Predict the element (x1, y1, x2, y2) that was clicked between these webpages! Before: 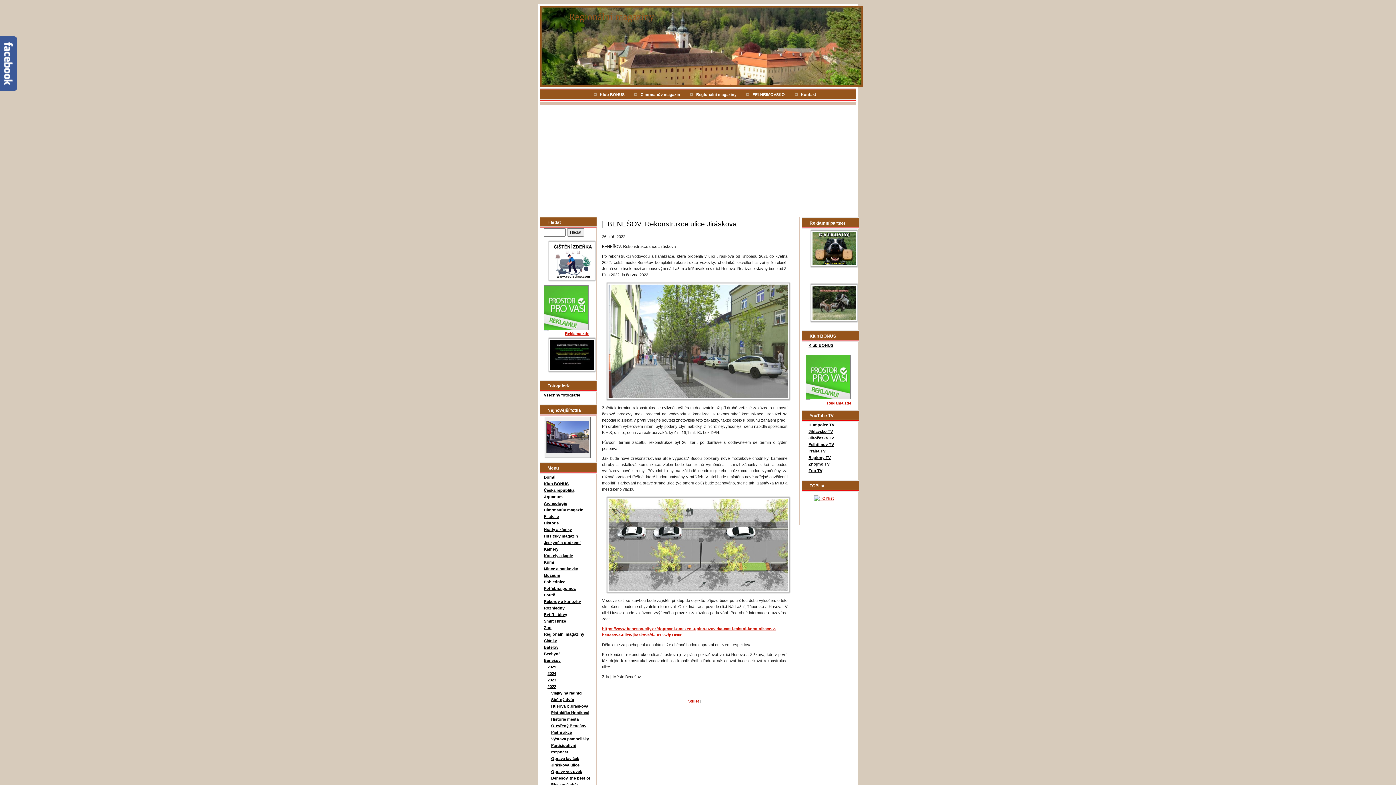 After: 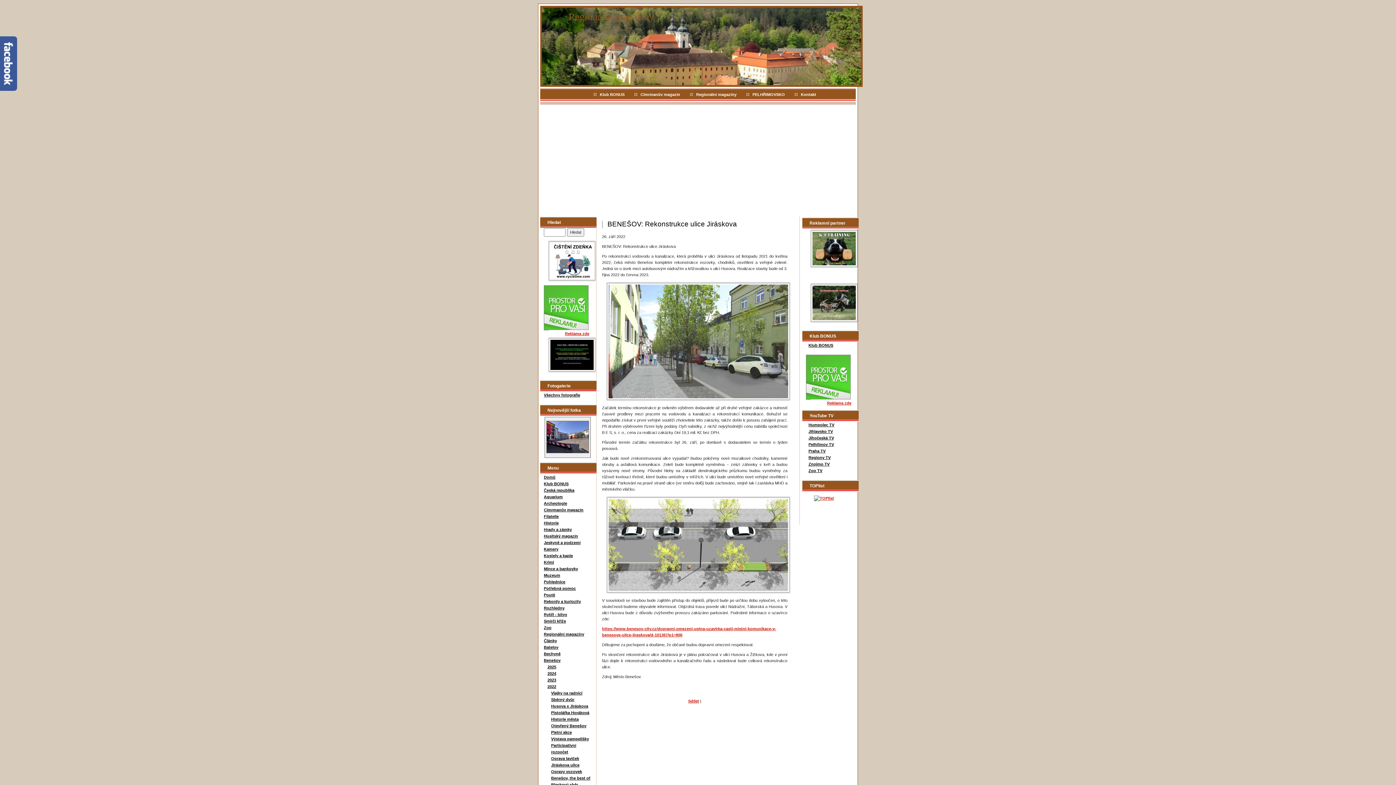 Action: bbox: (544, 336, 600, 373)